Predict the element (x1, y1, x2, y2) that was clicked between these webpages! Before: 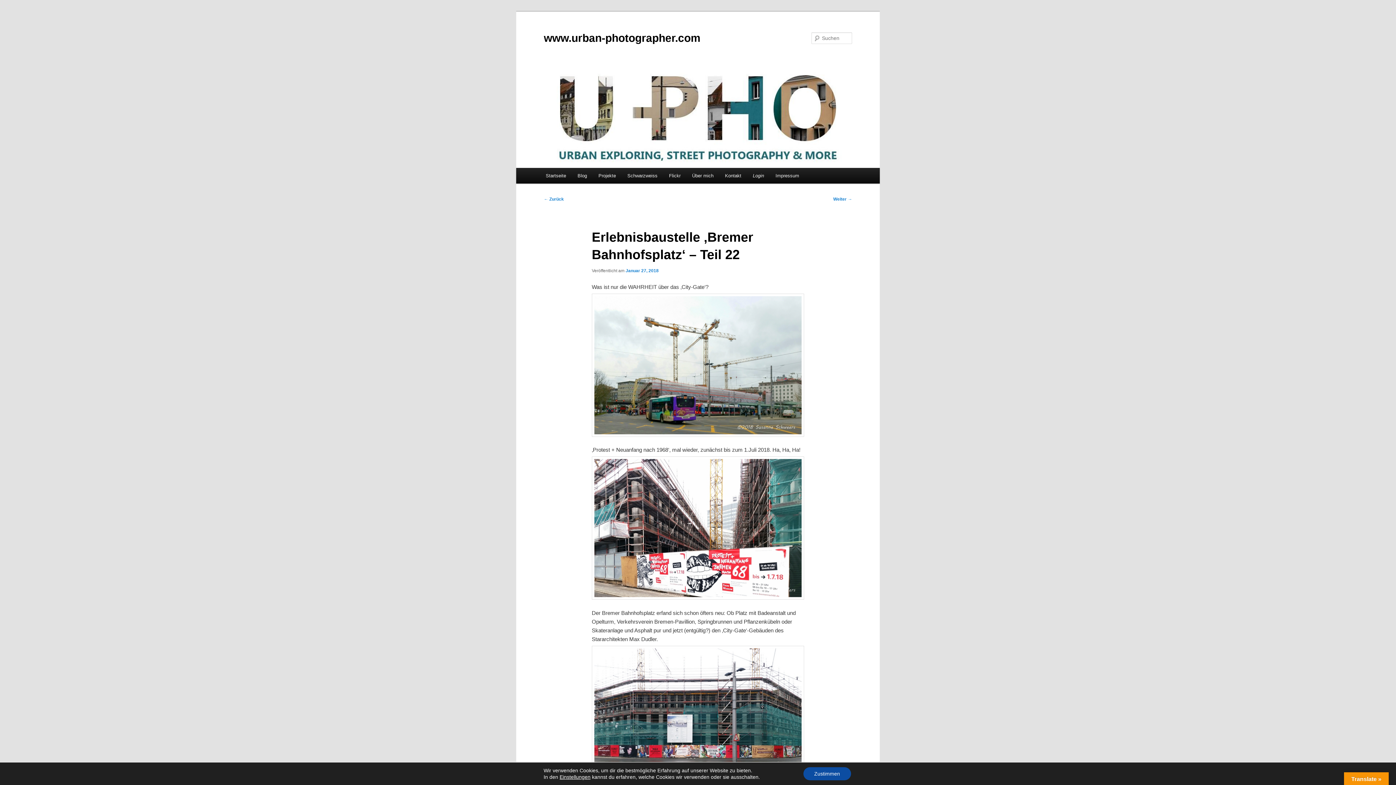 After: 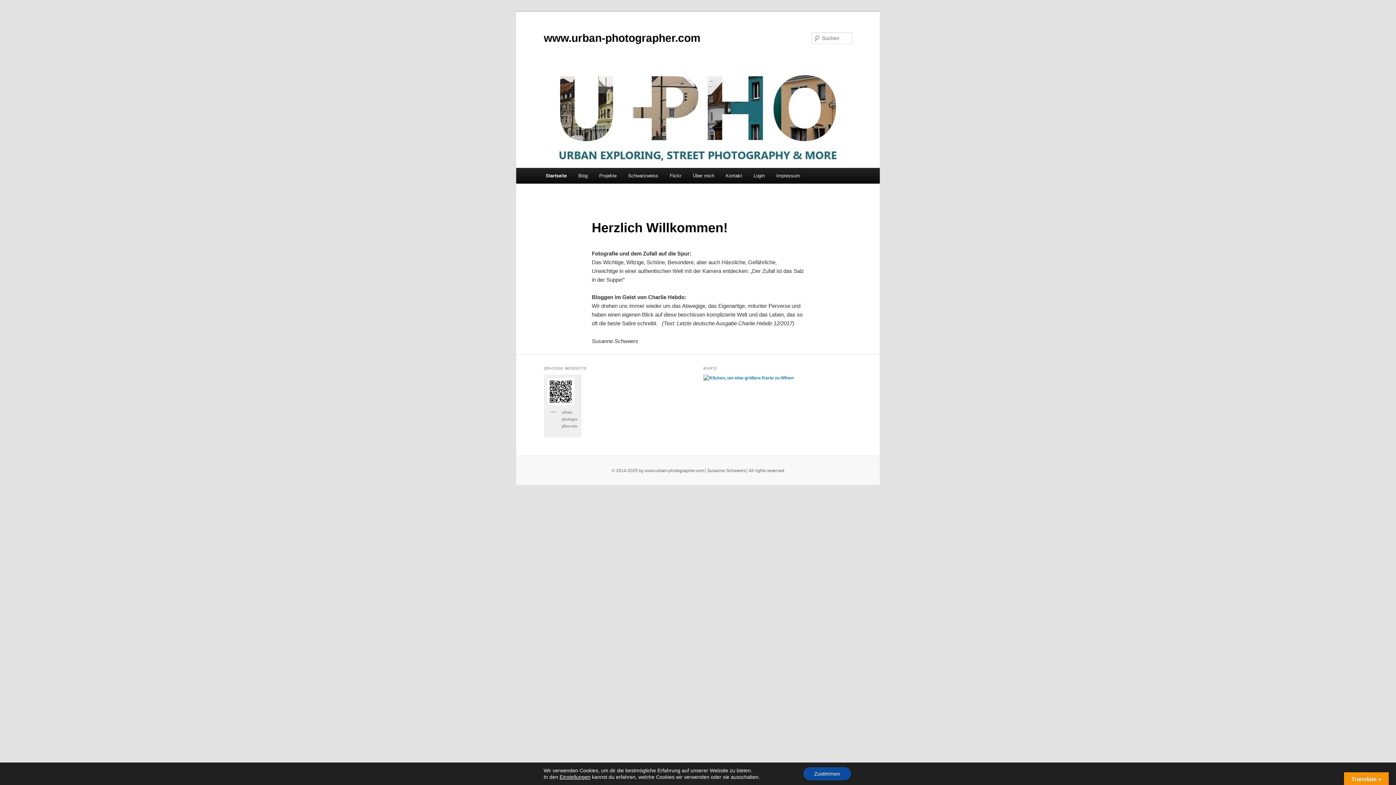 Action: bbox: (516, 63, 880, 168)